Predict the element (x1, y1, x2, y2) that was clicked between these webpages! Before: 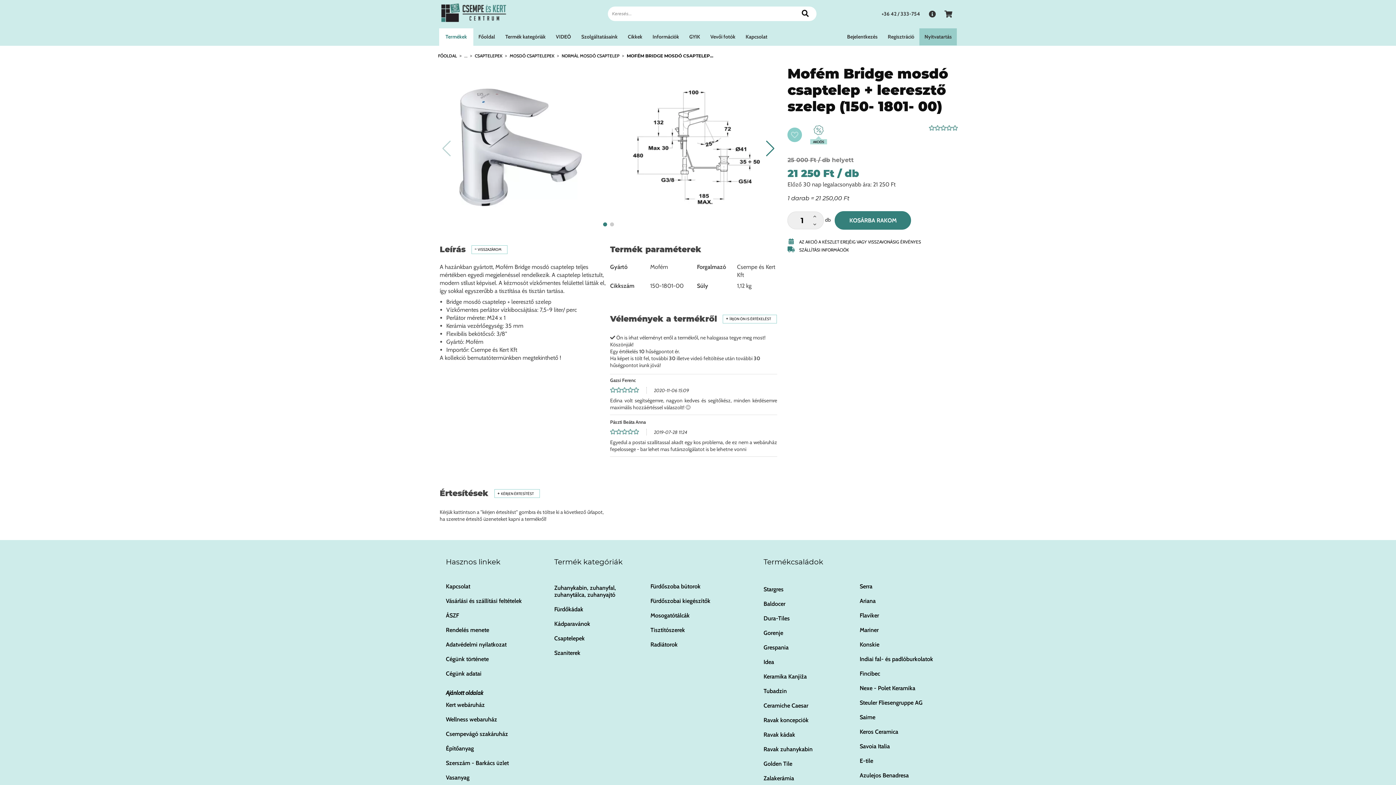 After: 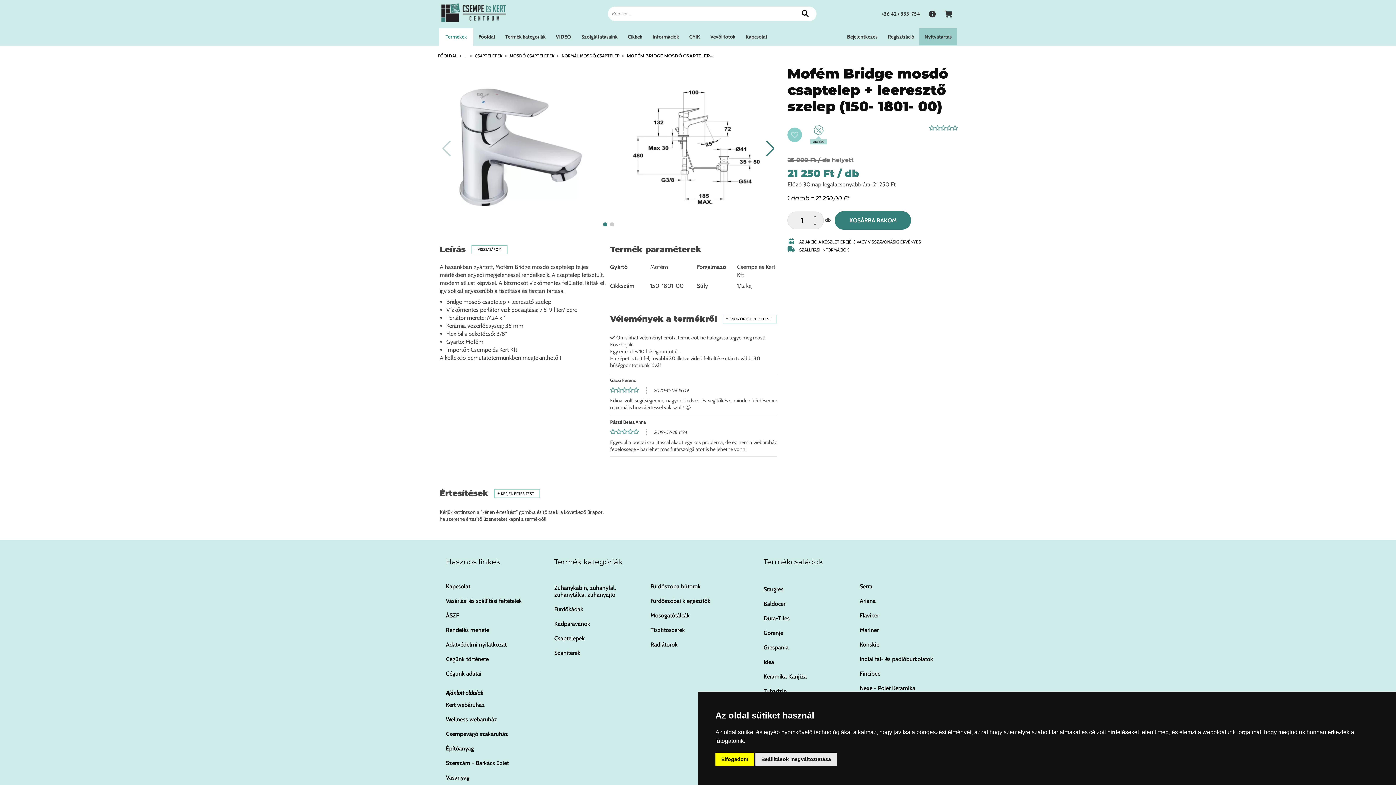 Action: bbox: (633, 387, 639, 392) label: 5